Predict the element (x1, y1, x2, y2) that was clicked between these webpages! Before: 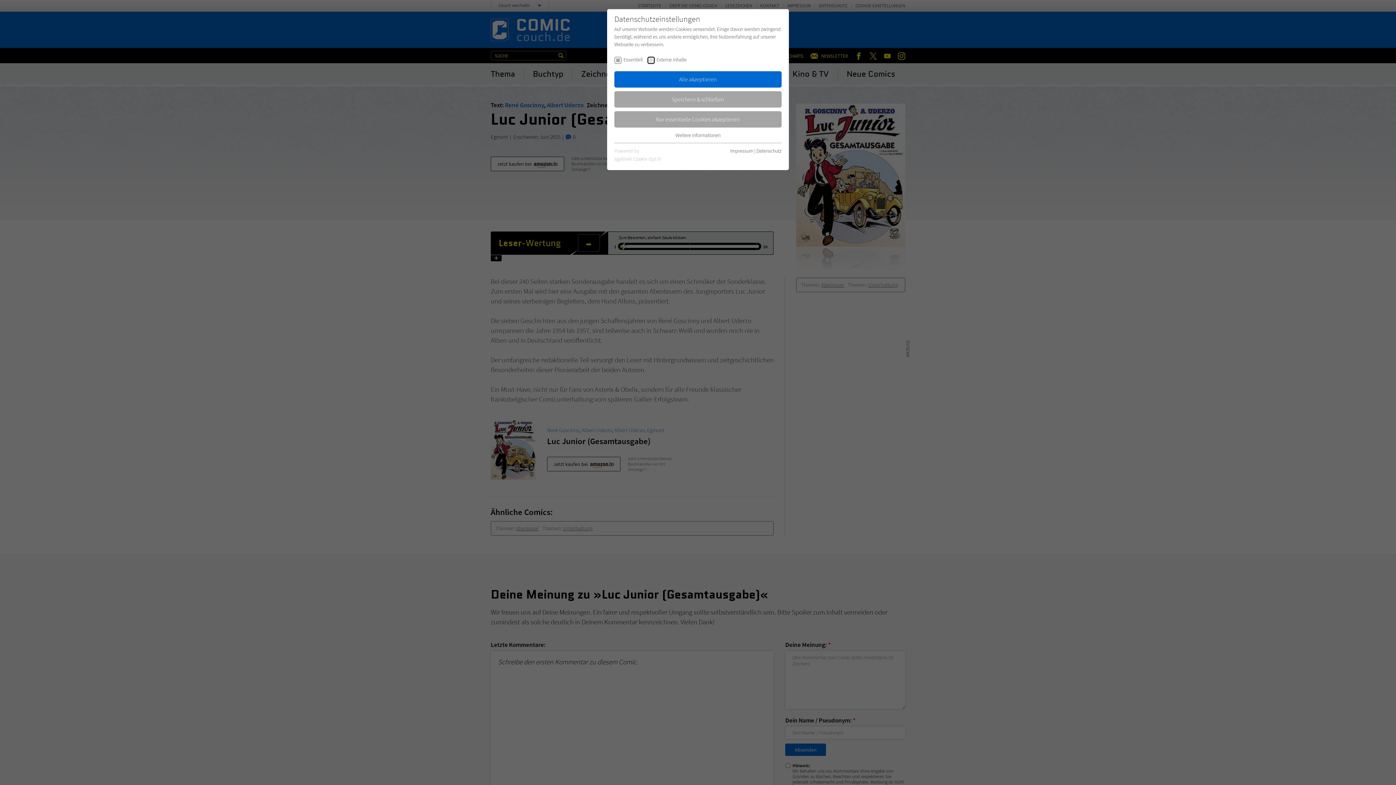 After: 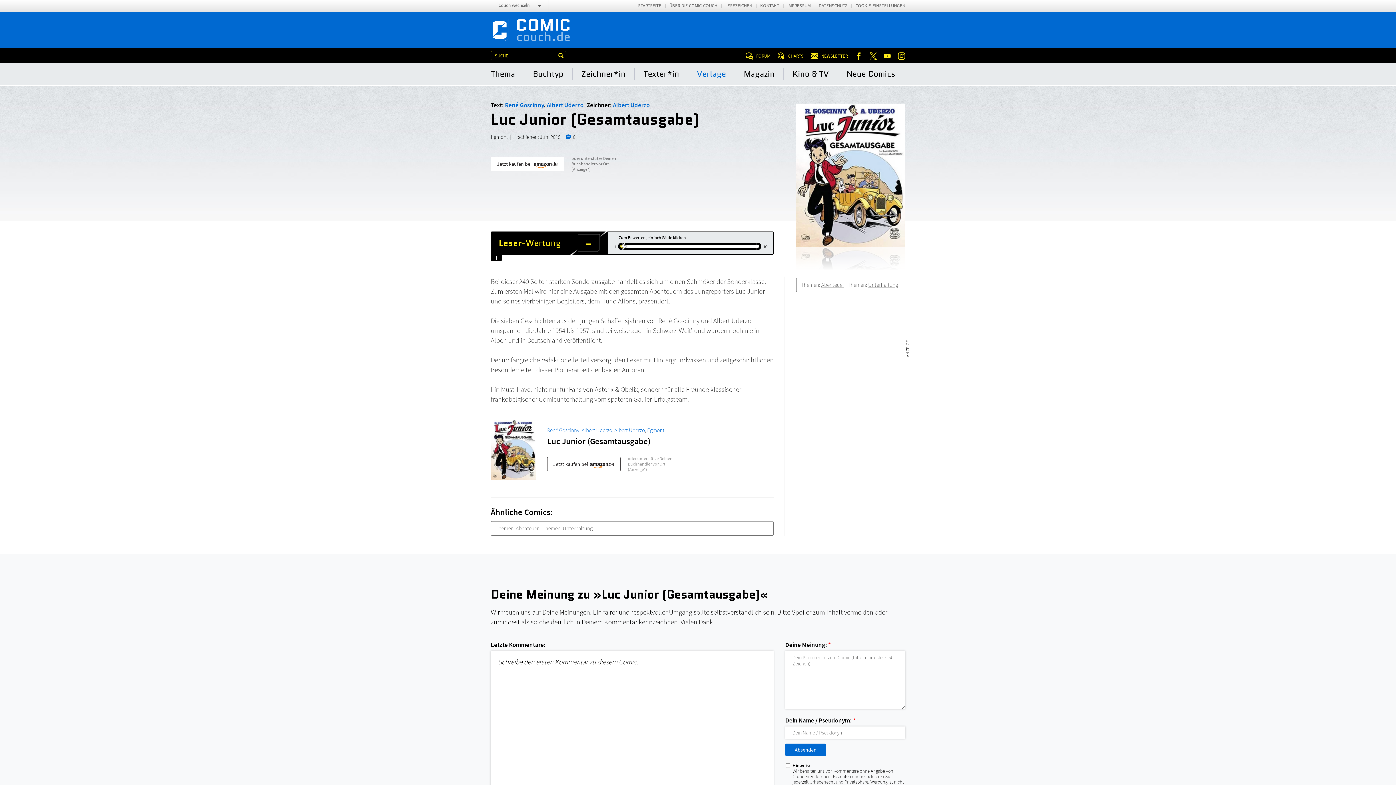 Action: label: Alle akzeptieren bbox: (614, 71, 781, 87)